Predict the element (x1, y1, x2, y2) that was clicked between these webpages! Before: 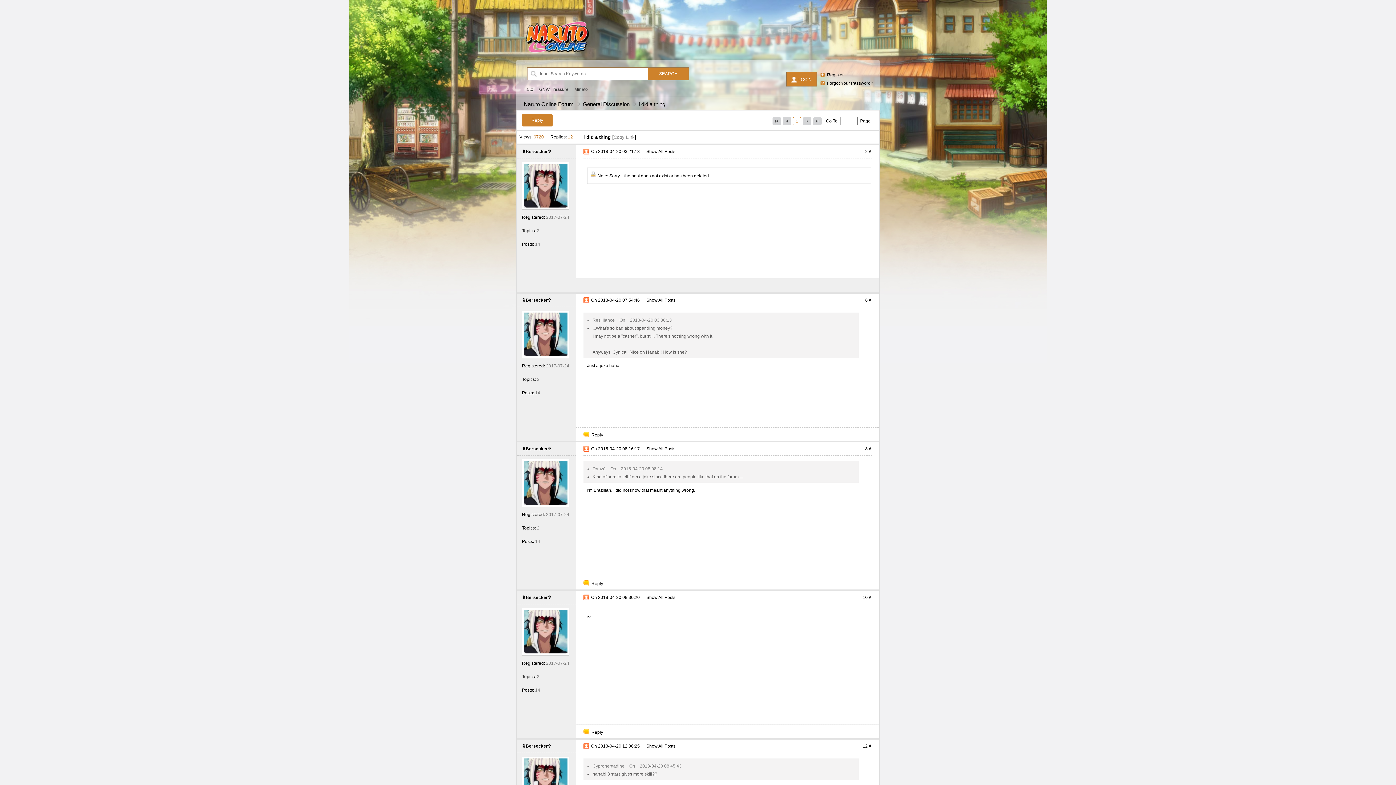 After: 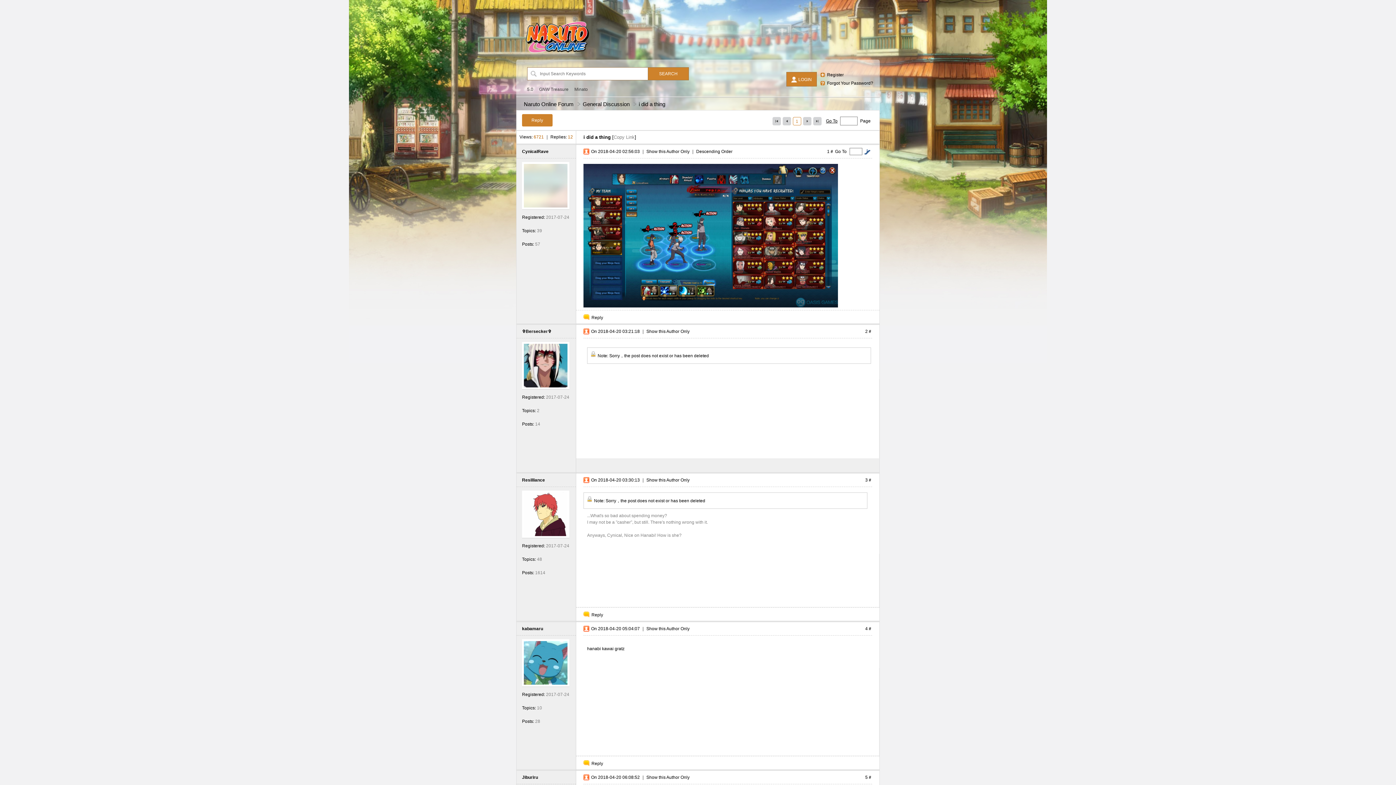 Action: label: Show All Posts bbox: (646, 446, 675, 451)